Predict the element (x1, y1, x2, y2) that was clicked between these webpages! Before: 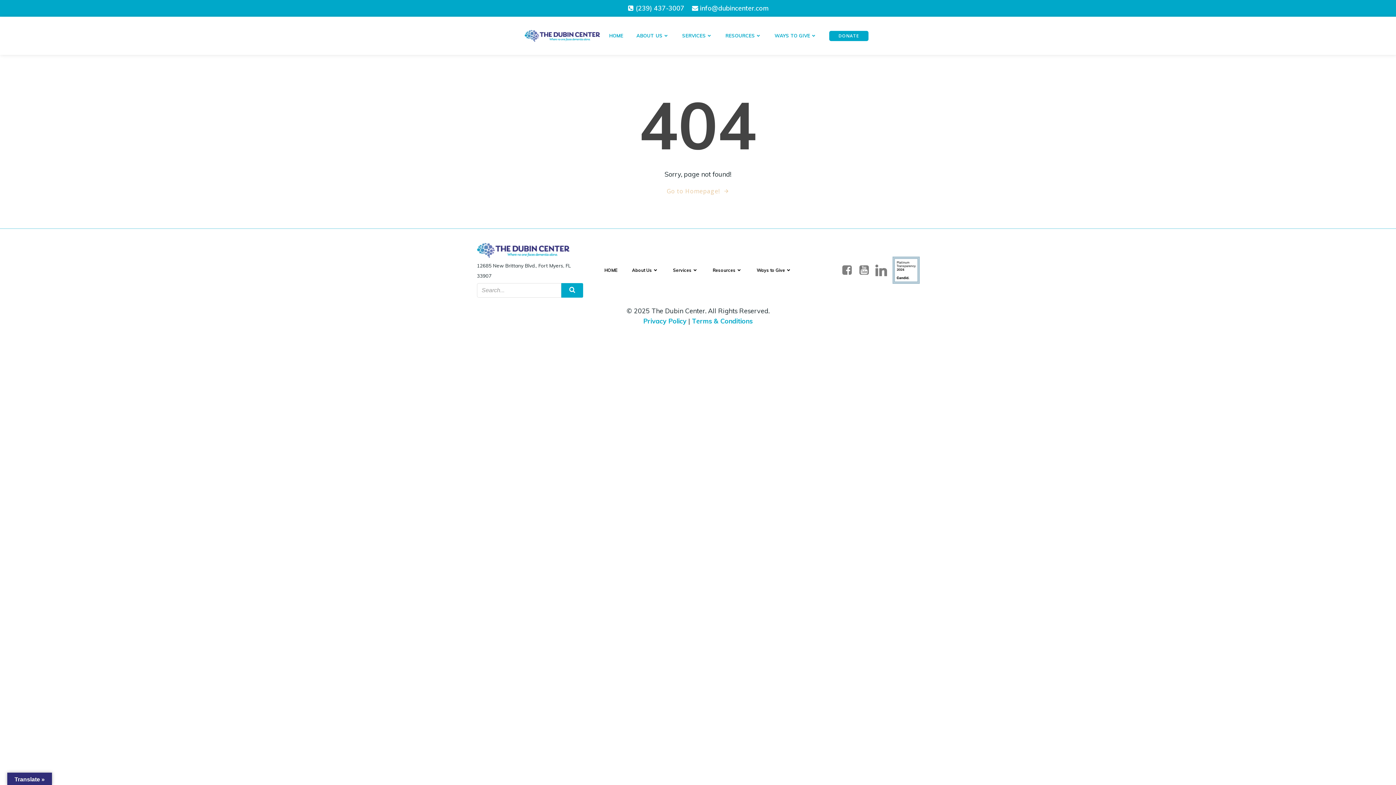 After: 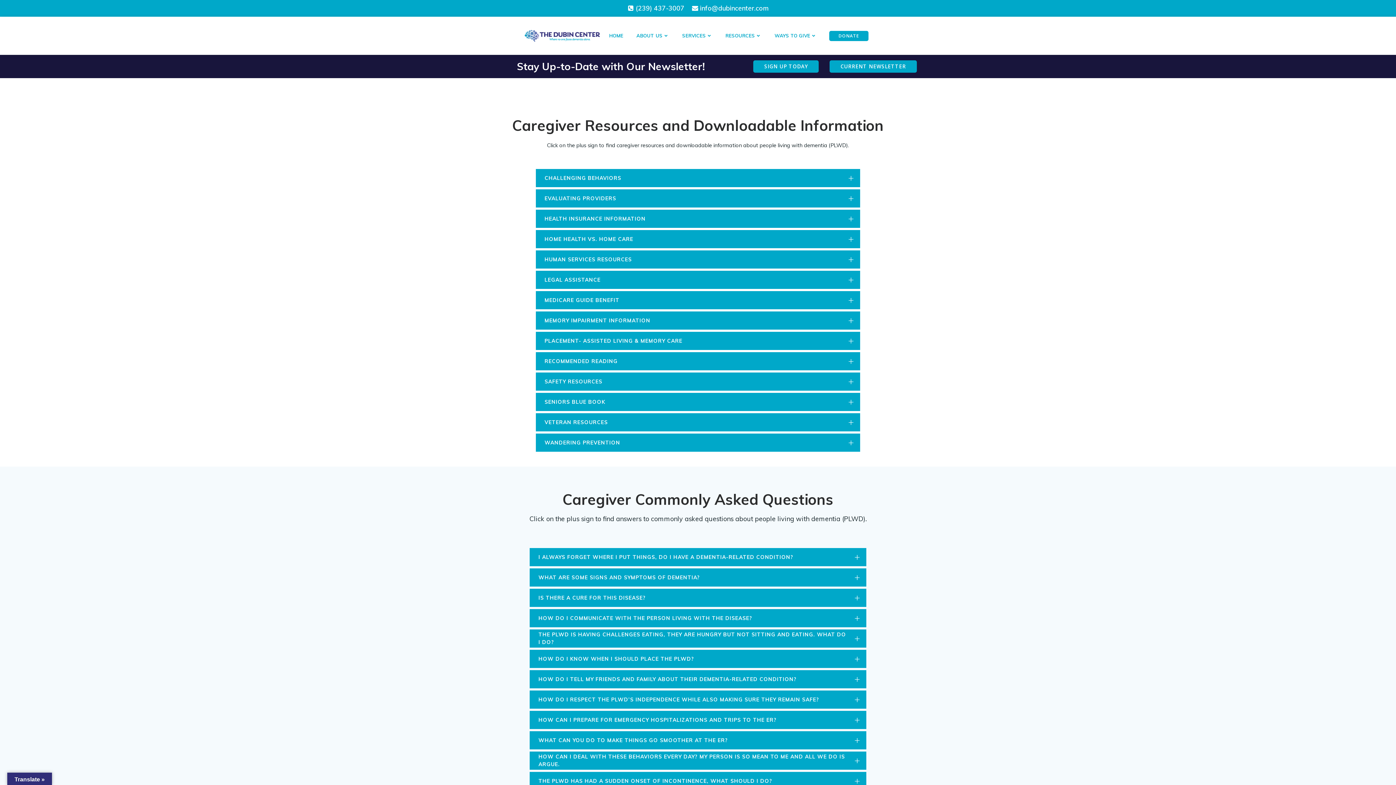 Action: label: Resources bbox: (712, 267, 742, 273)